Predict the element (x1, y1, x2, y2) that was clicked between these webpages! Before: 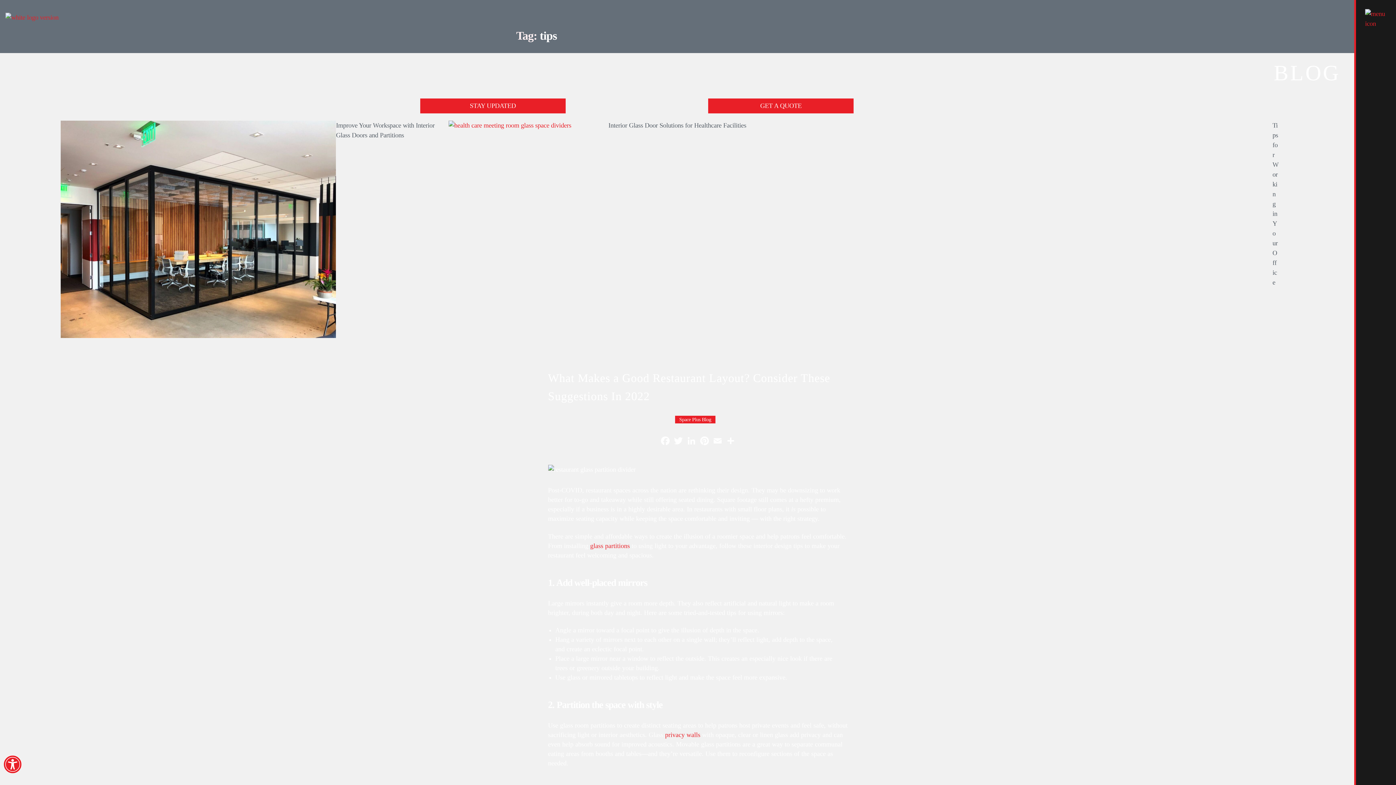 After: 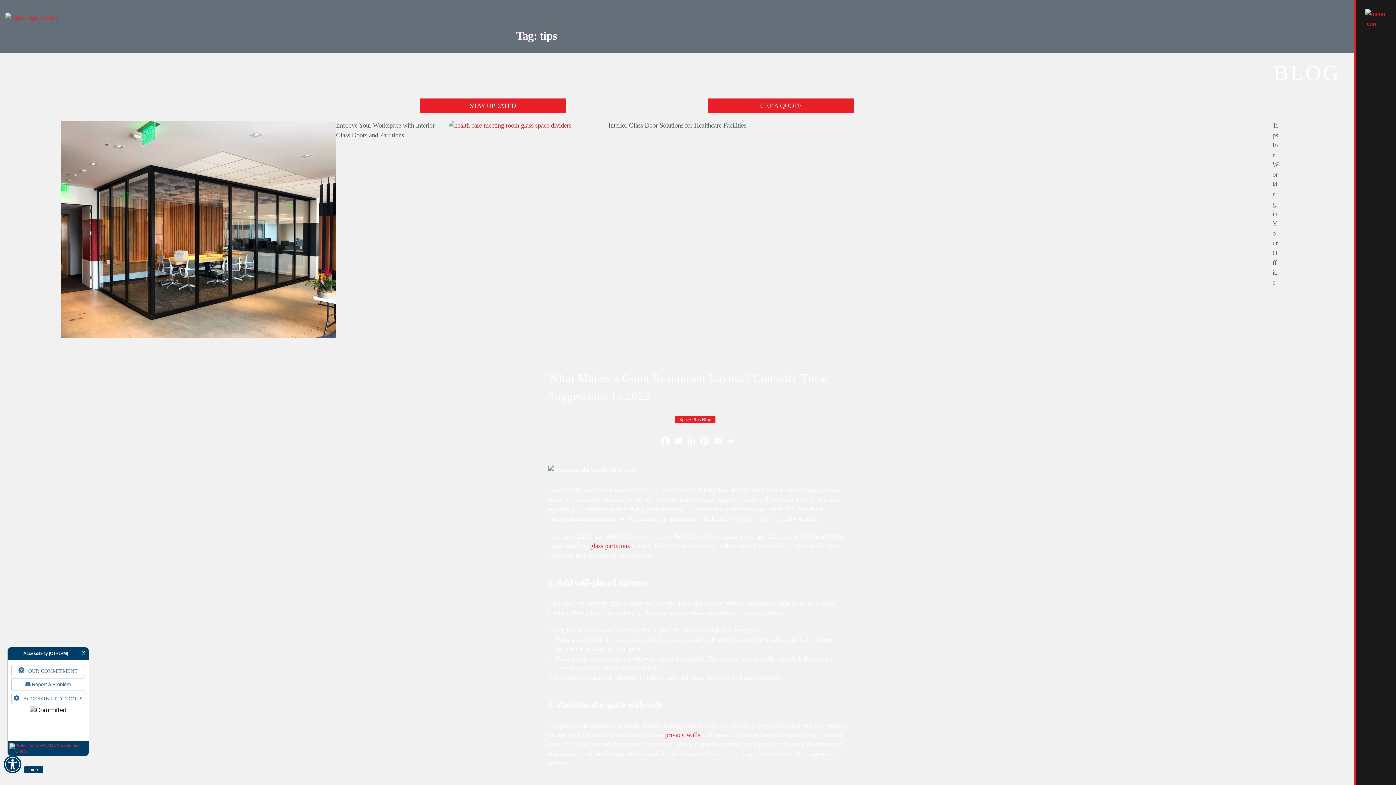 Action: bbox: (0, 762, 25, 776) label: Open or Close the Accessibility Menu